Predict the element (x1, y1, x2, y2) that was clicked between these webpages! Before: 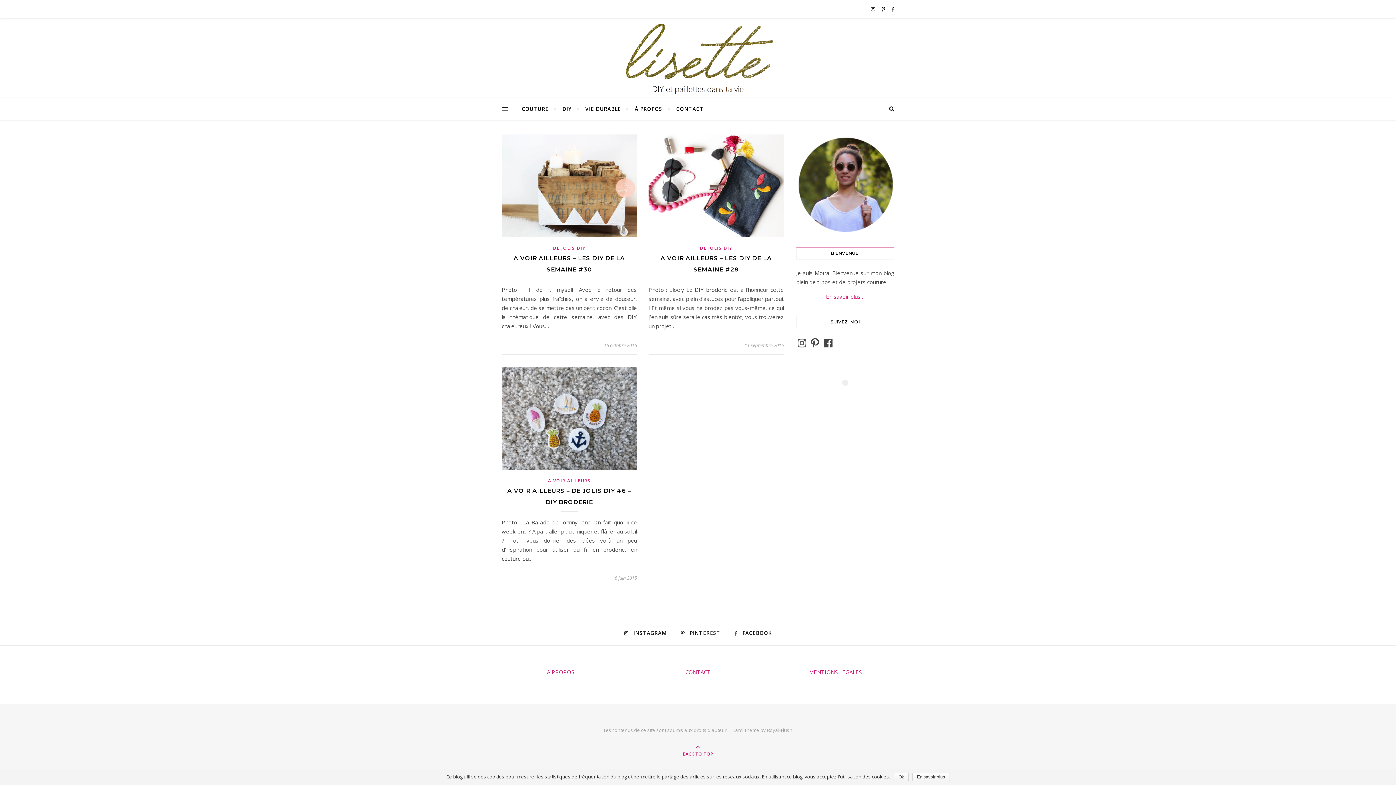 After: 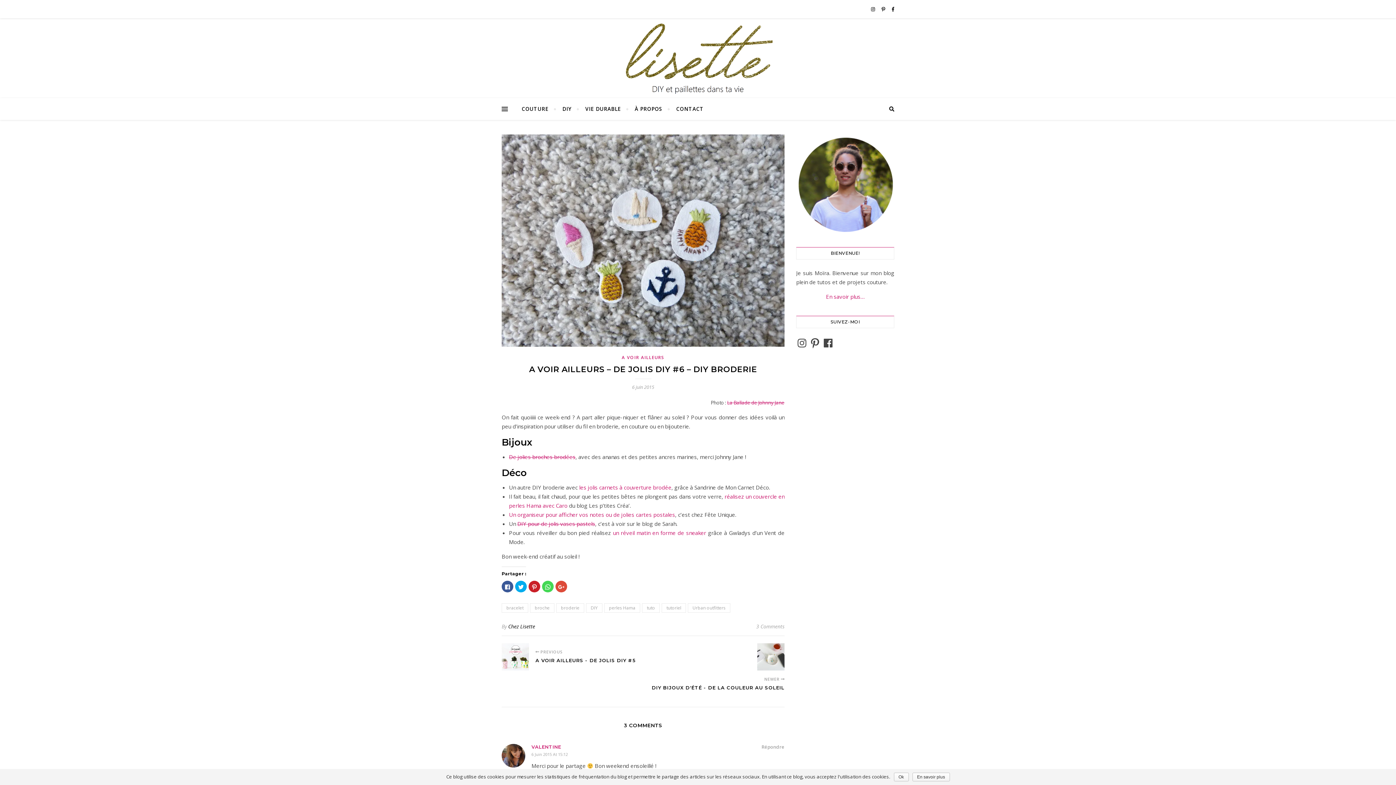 Action: bbox: (501, 367, 637, 470)